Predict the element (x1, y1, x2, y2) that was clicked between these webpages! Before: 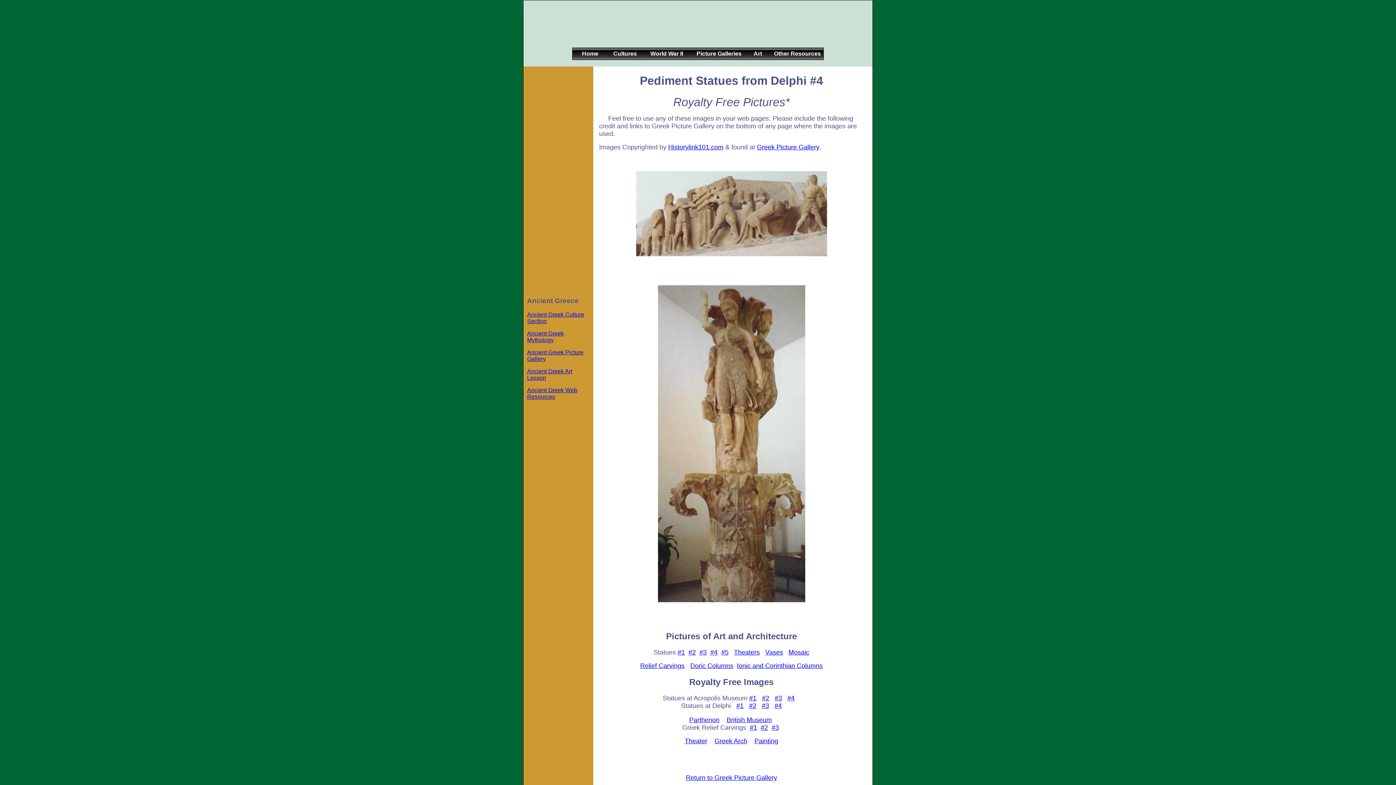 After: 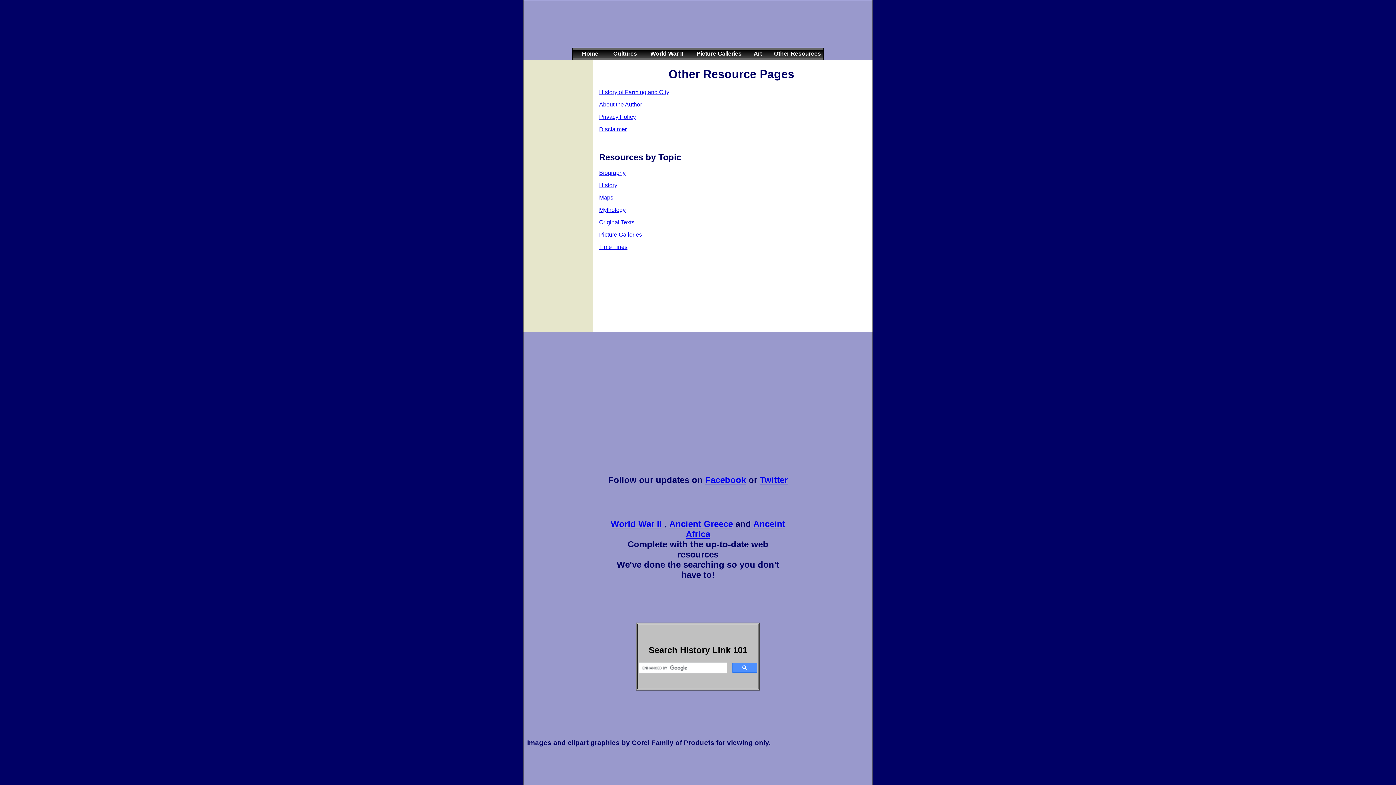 Action: label: 	Other Resources bbox: (764, 48, 823, 59)